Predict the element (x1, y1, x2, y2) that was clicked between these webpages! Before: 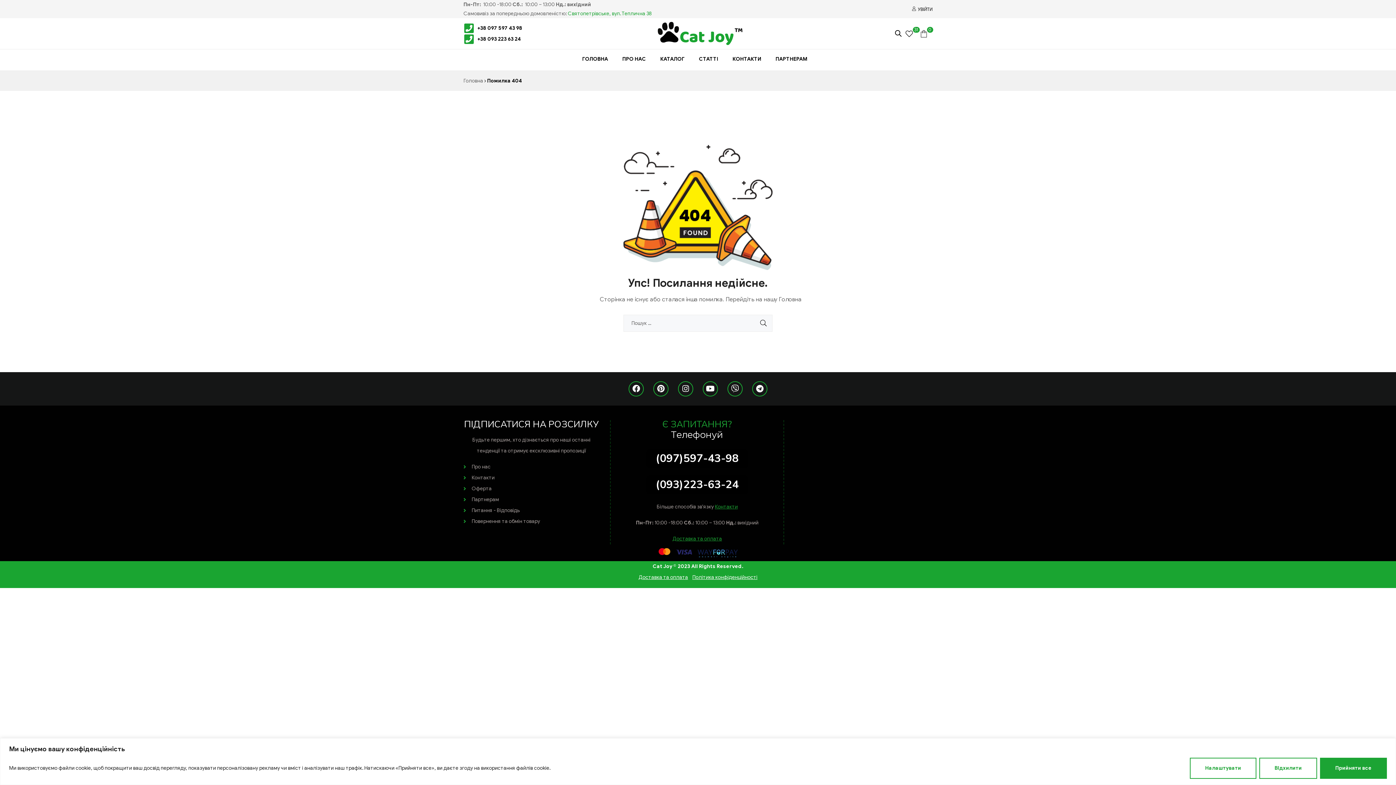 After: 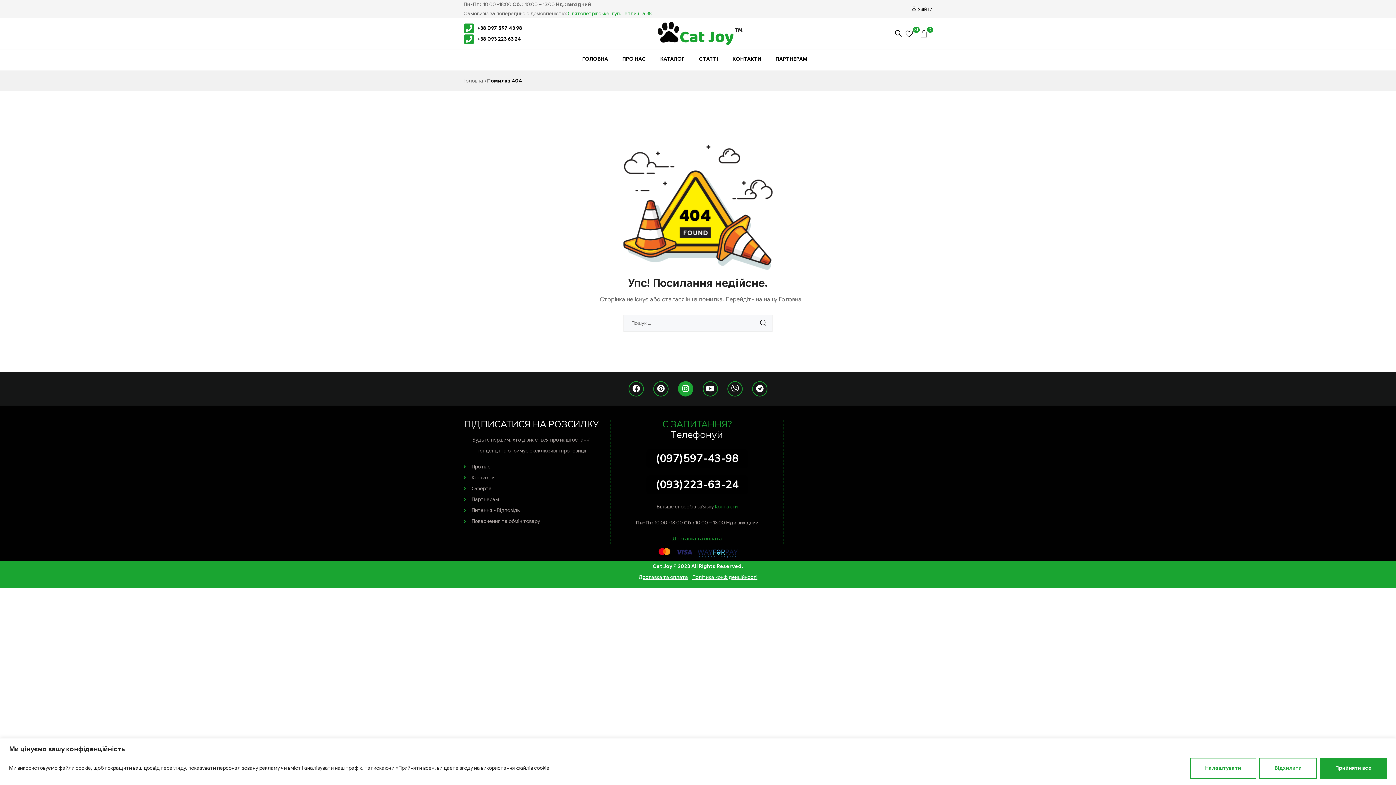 Action: bbox: (678, 381, 693, 396) label: Instagram